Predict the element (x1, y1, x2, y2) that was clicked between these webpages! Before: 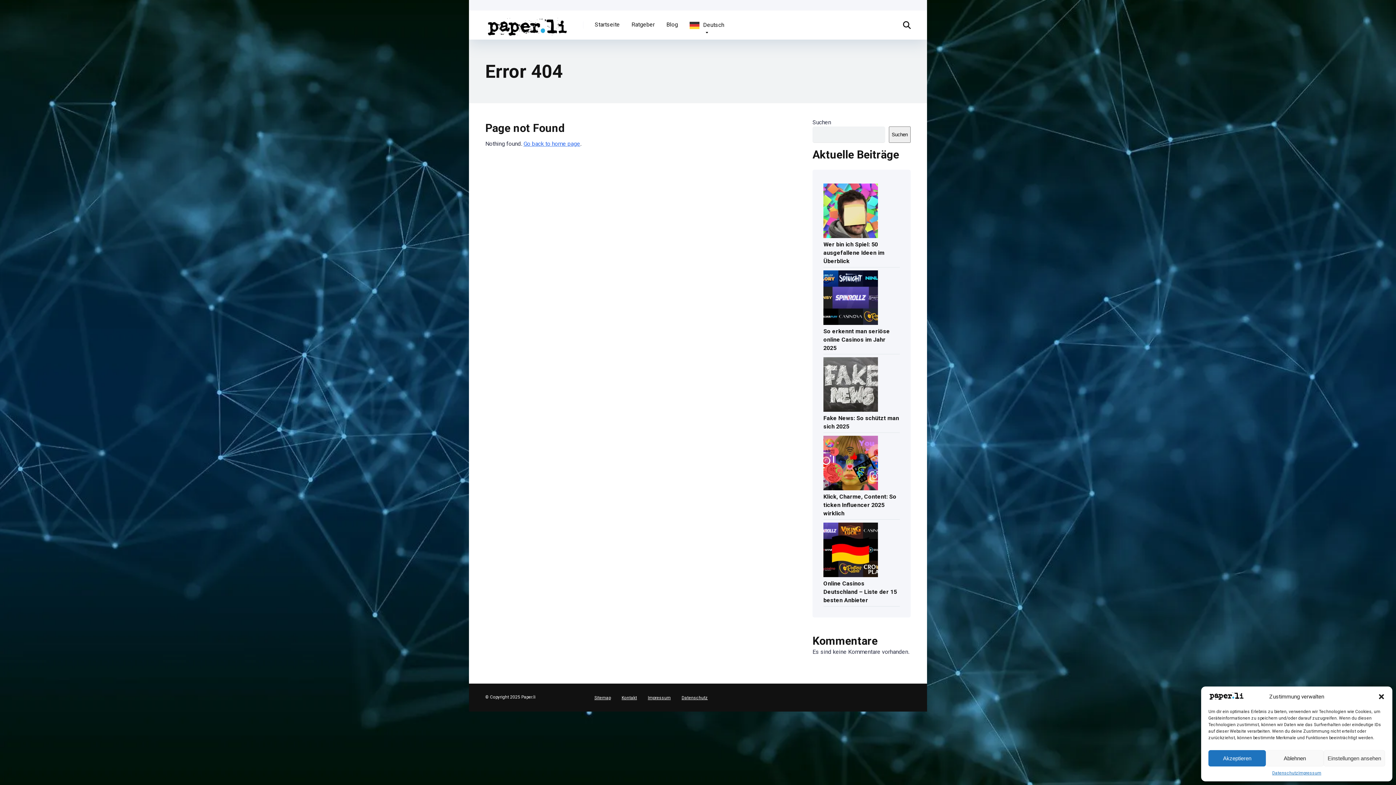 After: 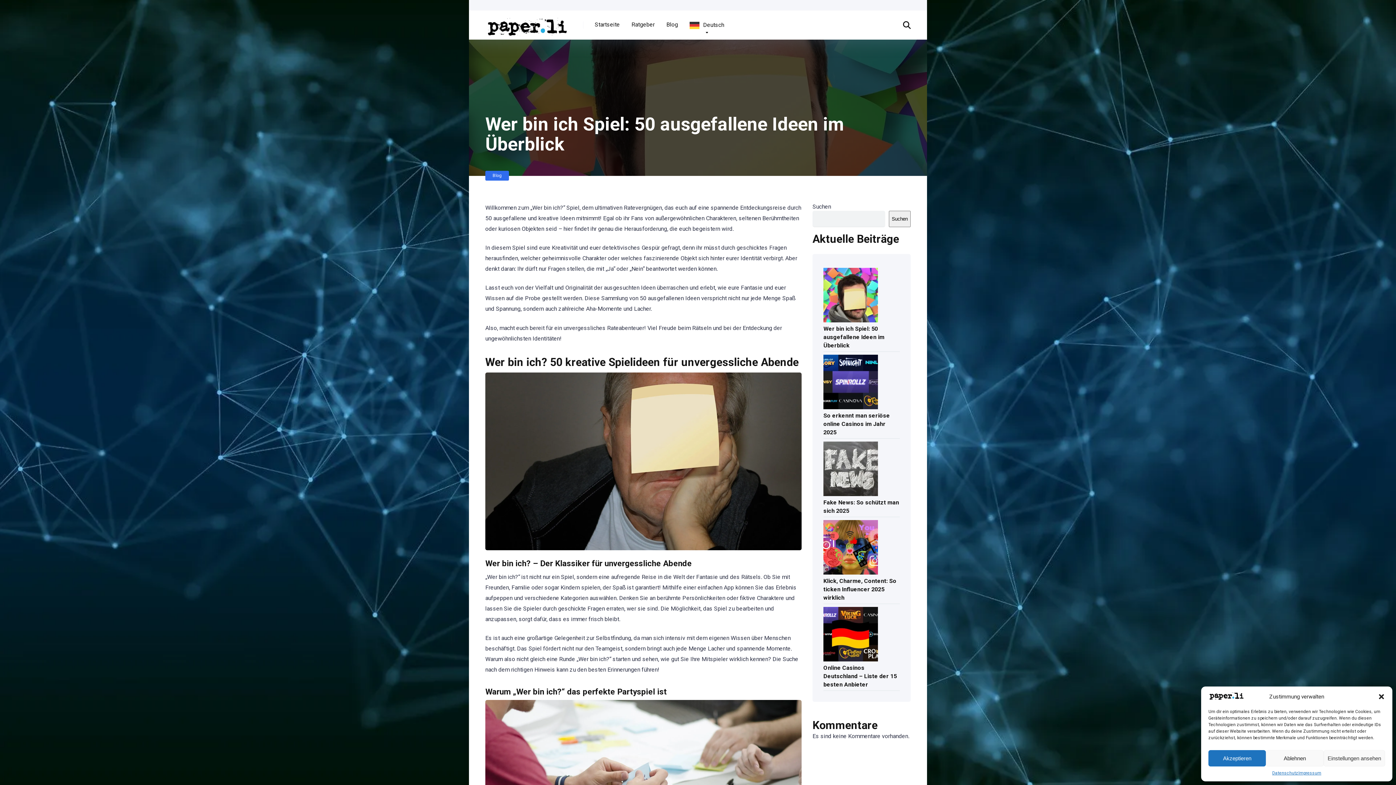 Action: bbox: (823, 238, 884, 266) label: Wer bin ich Spiel: 50 ausgefallene Ideen im Überblick